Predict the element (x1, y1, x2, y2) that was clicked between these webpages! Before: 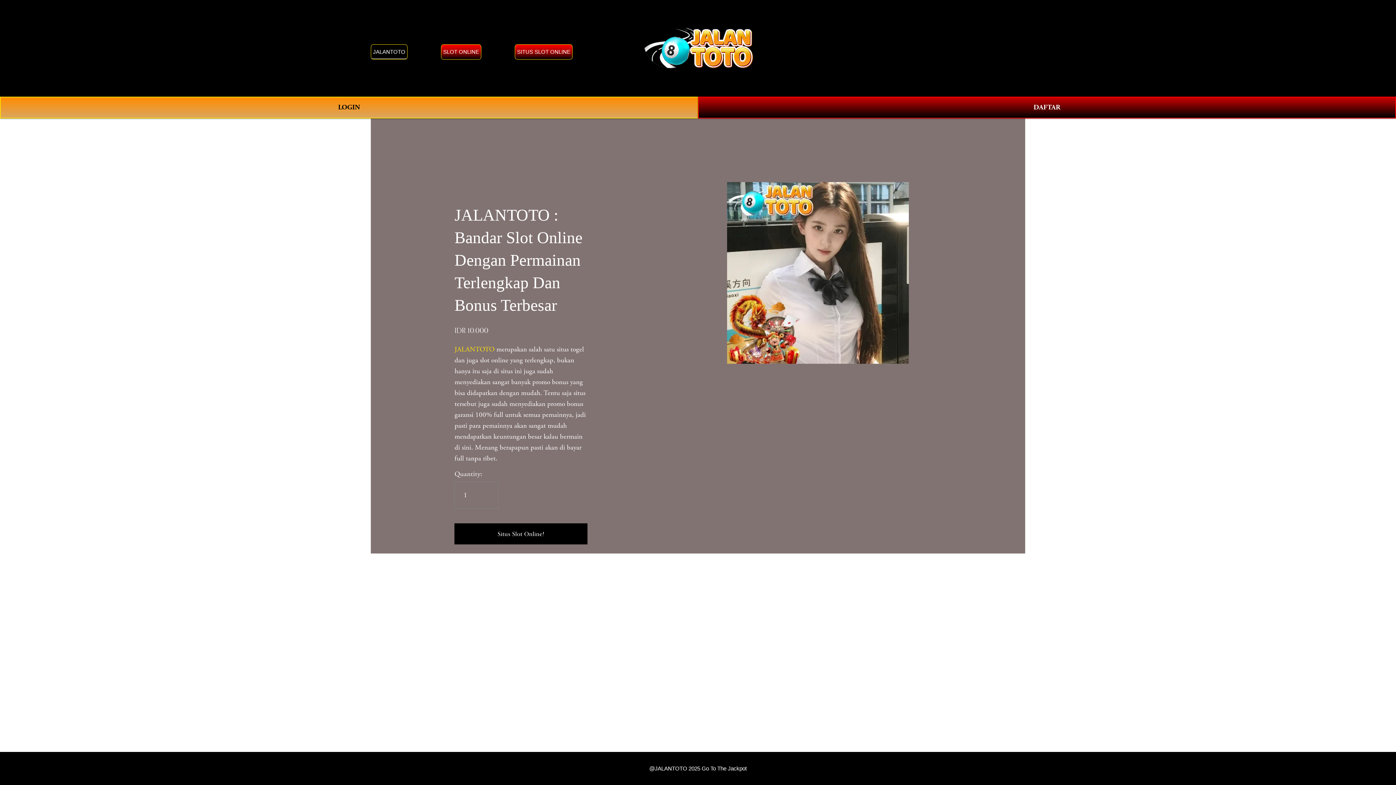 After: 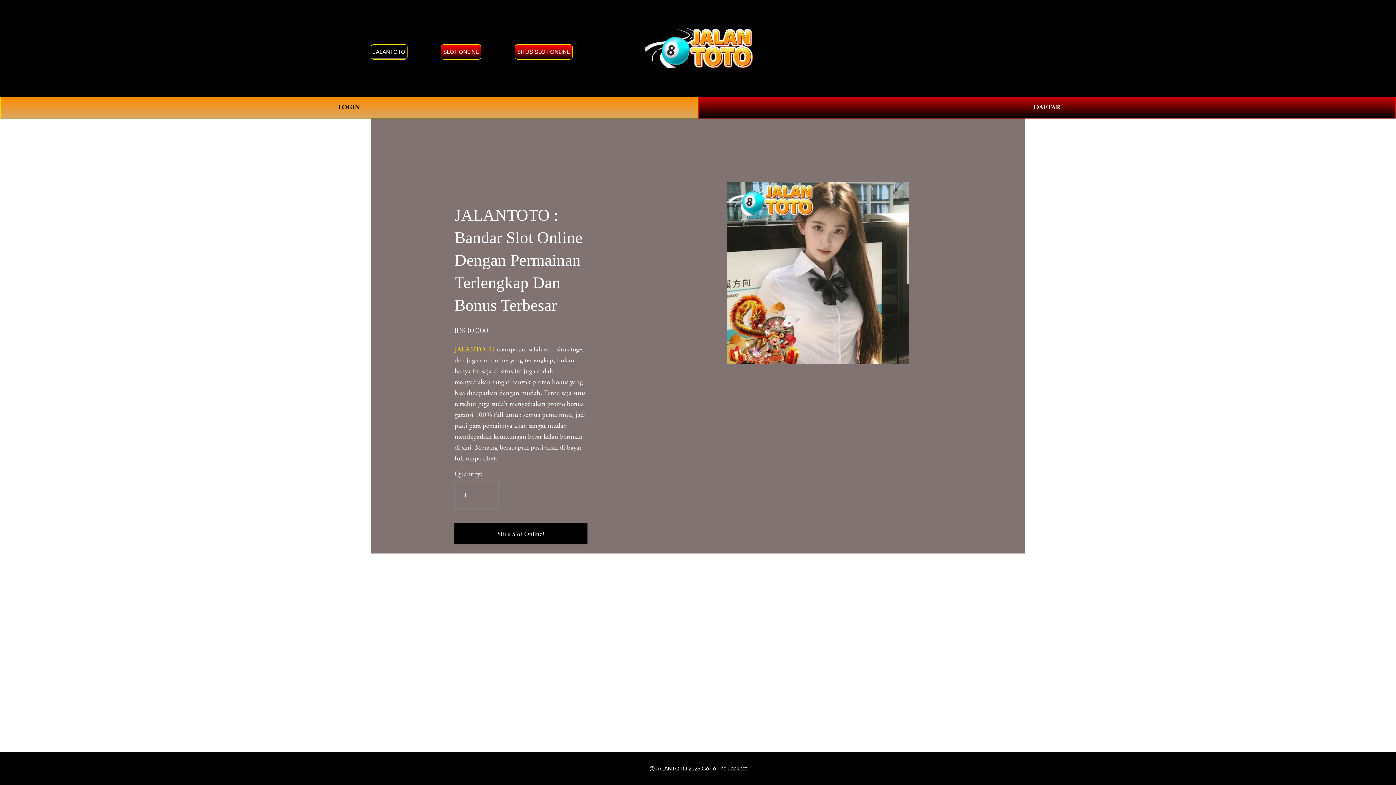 Action: bbox: (454, 345, 494, 354) label: JALANTOTO